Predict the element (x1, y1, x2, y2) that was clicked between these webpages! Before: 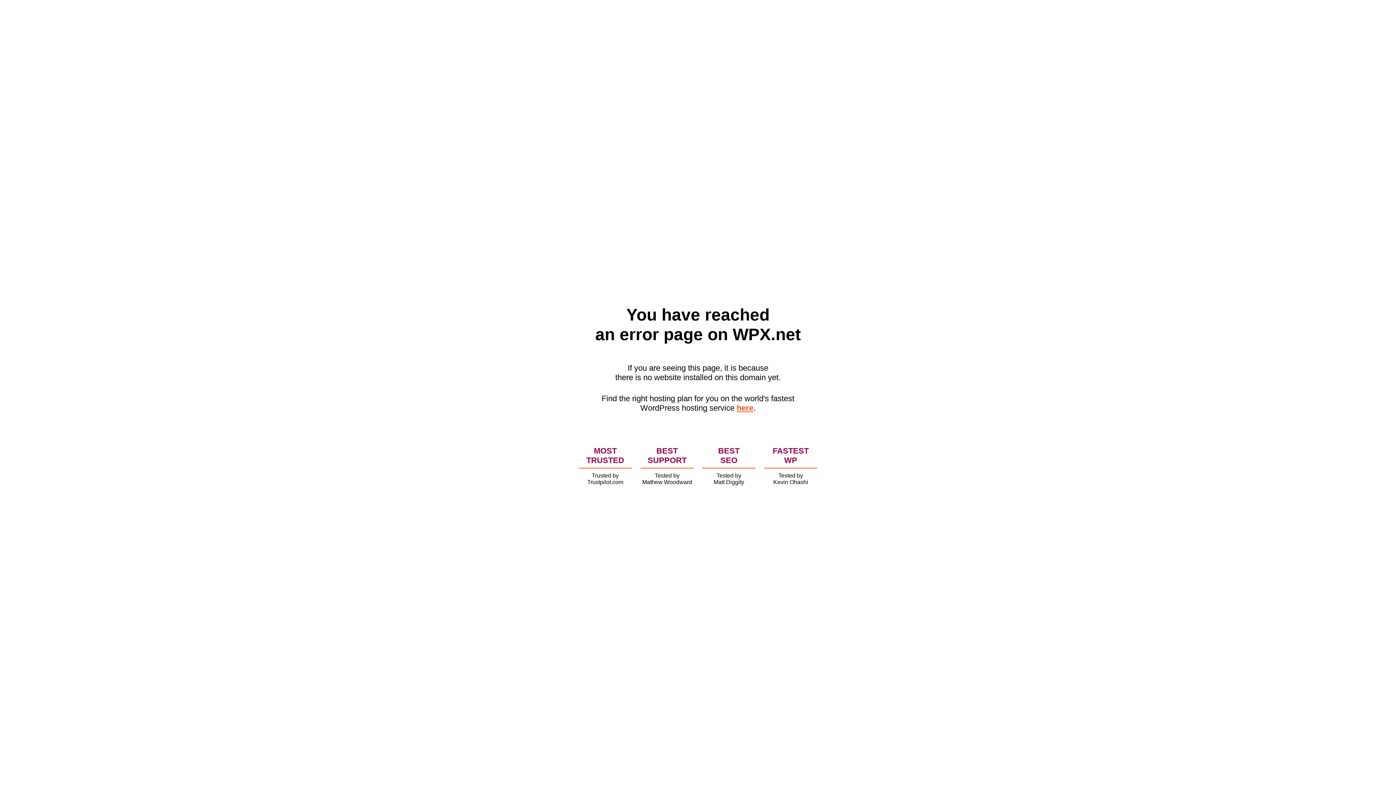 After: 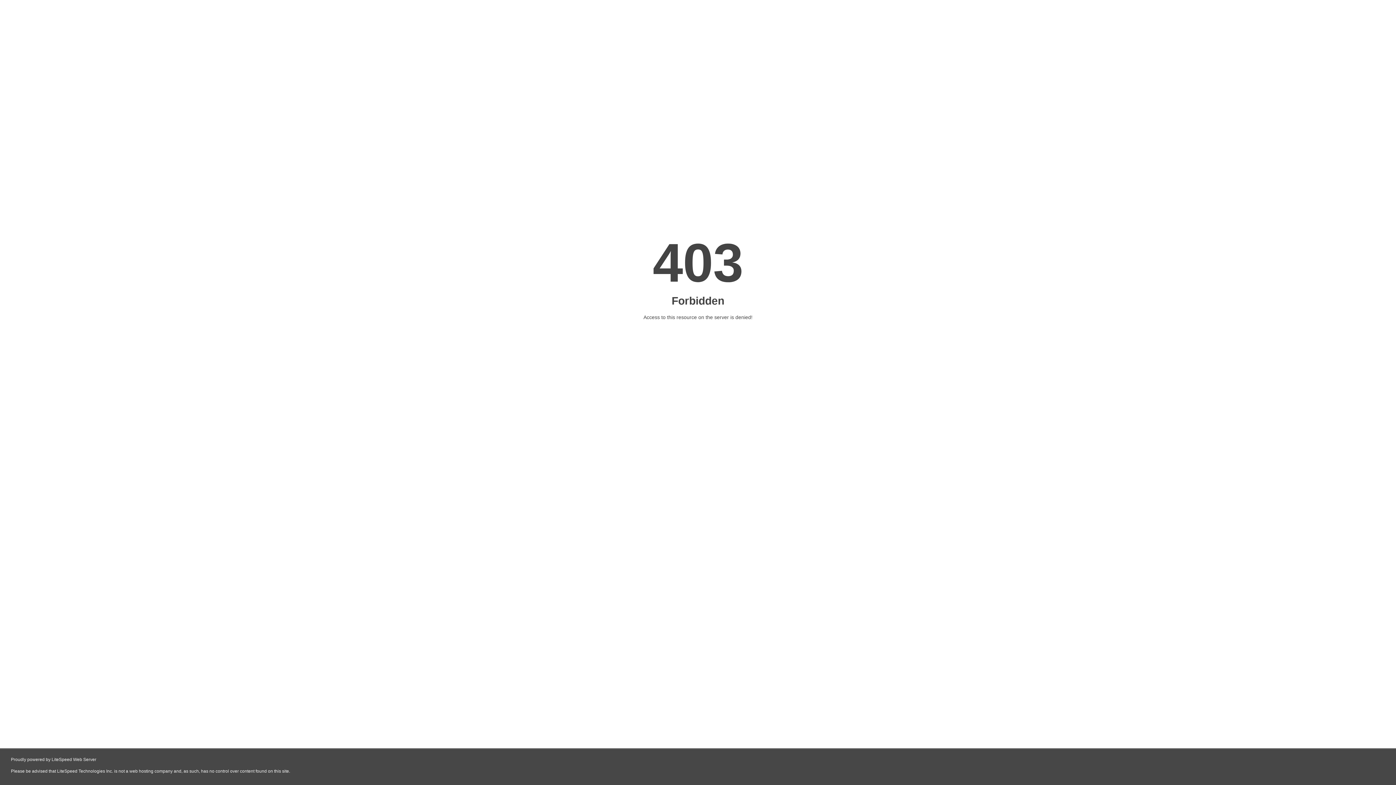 Action: bbox: (736, 403, 753, 412) label: here